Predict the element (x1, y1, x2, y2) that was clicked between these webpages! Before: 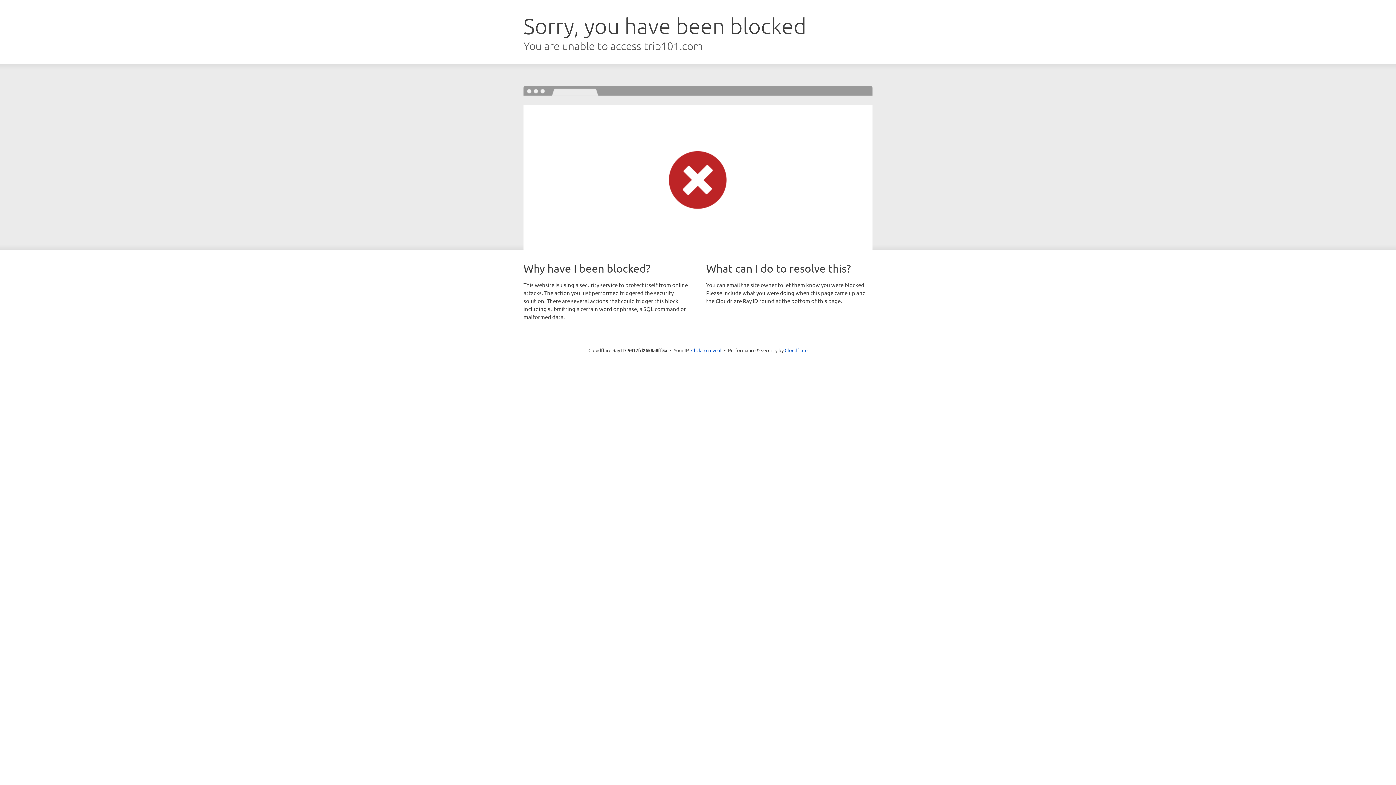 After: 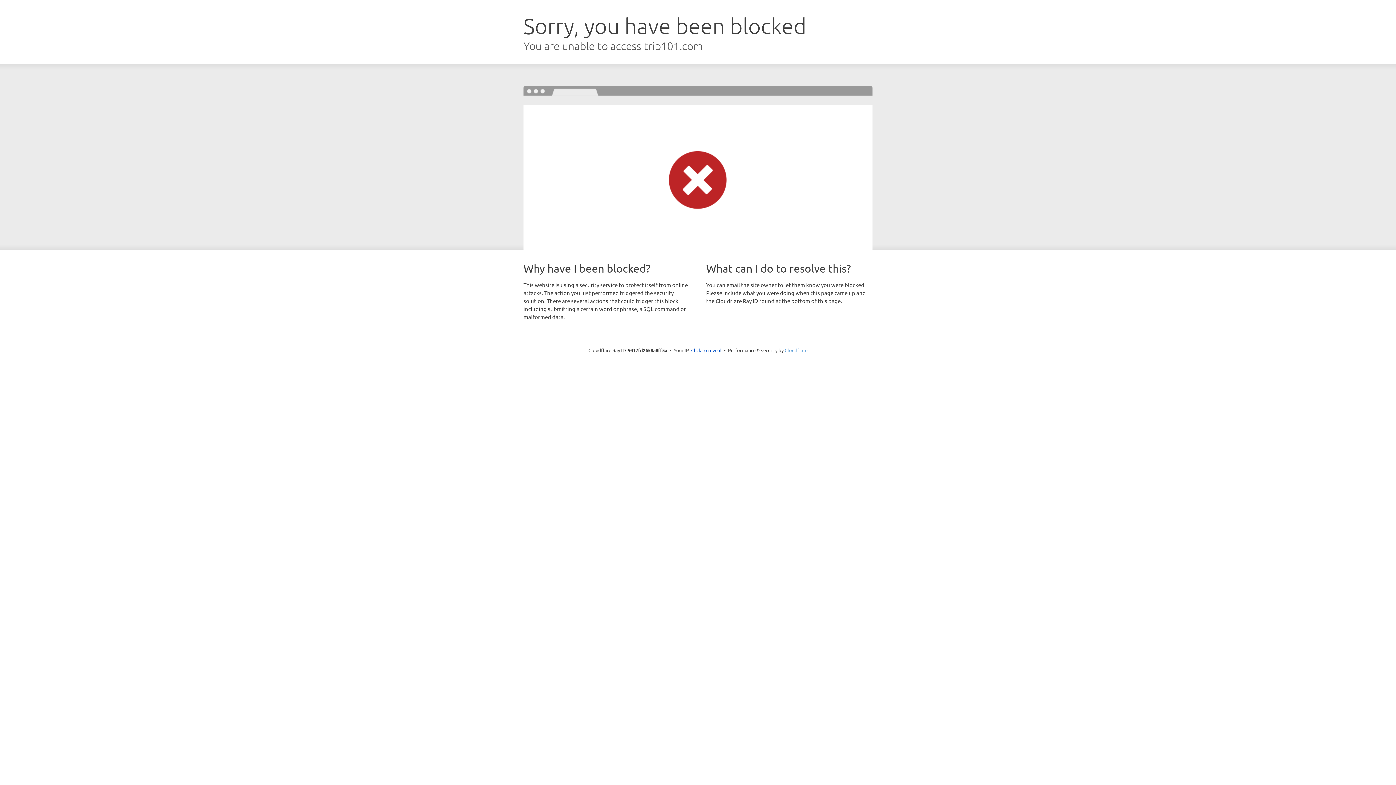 Action: bbox: (784, 347, 807, 353) label: Cloudflare